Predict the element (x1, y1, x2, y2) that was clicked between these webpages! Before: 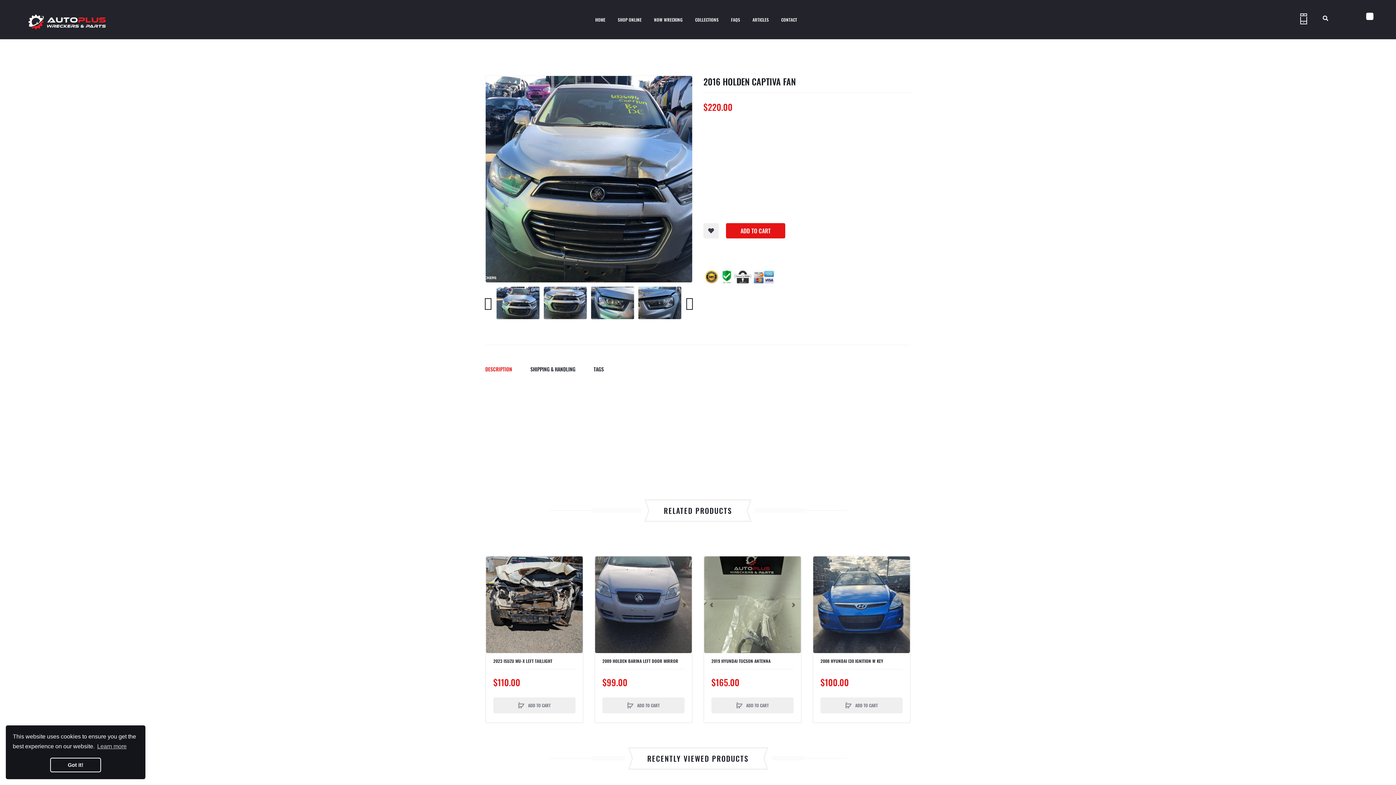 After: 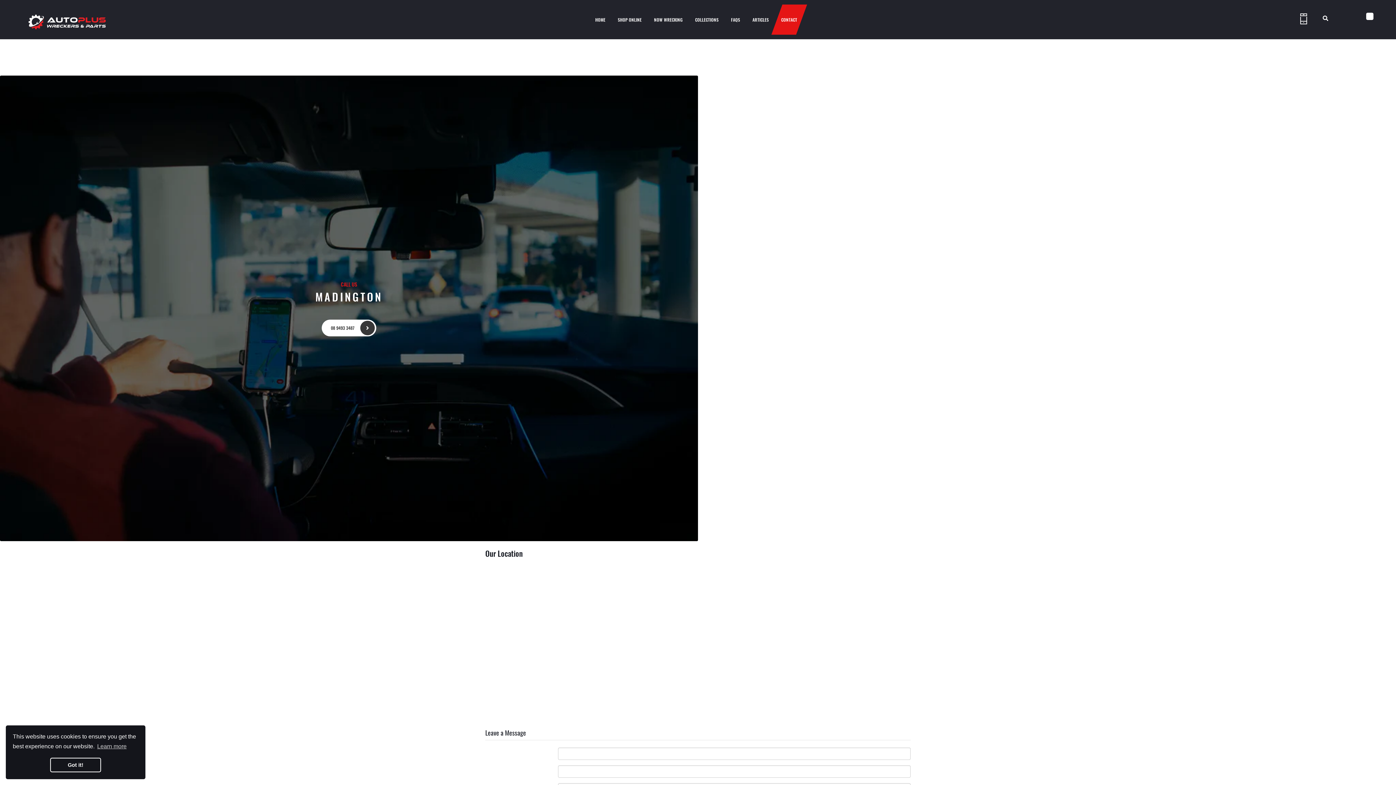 Action: bbox: (777, 4, 801, 34) label: CONTACT